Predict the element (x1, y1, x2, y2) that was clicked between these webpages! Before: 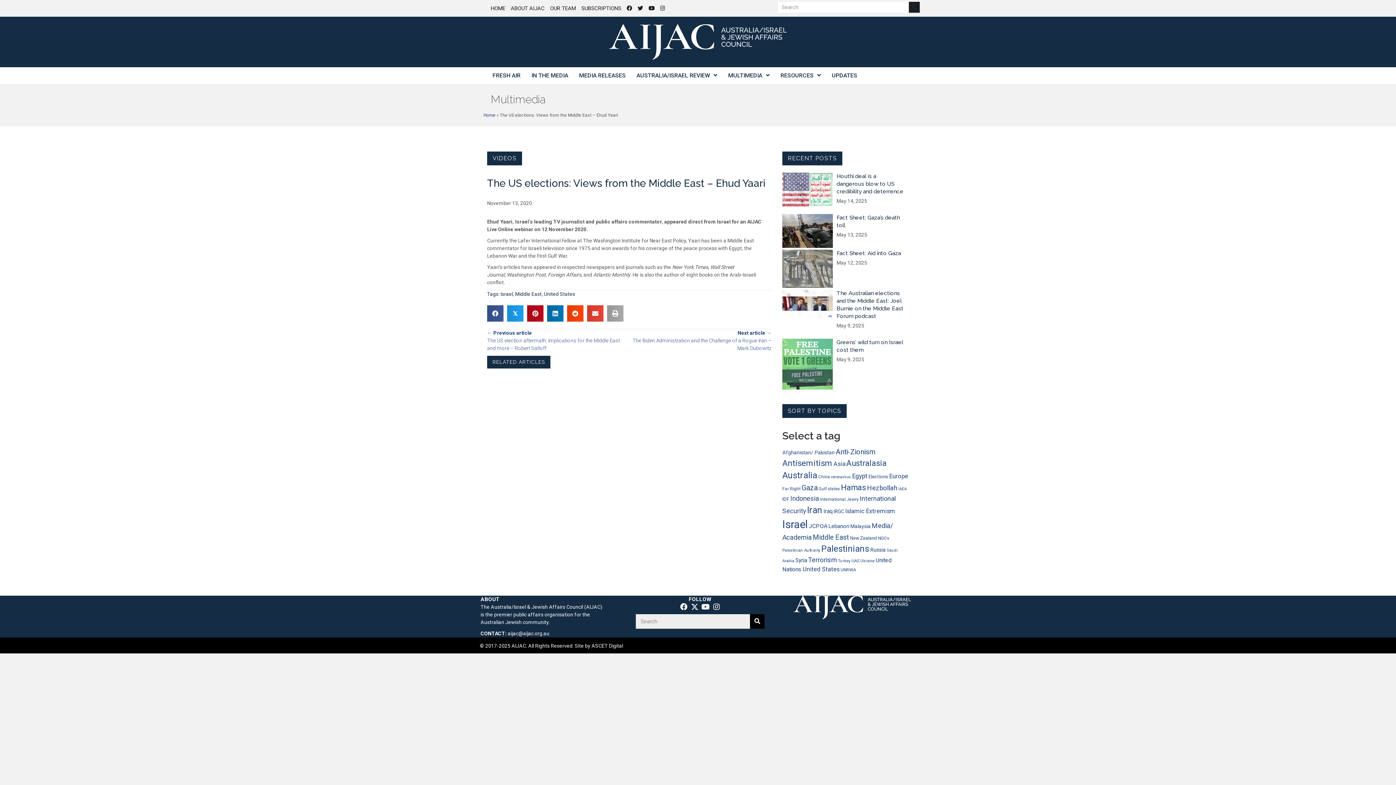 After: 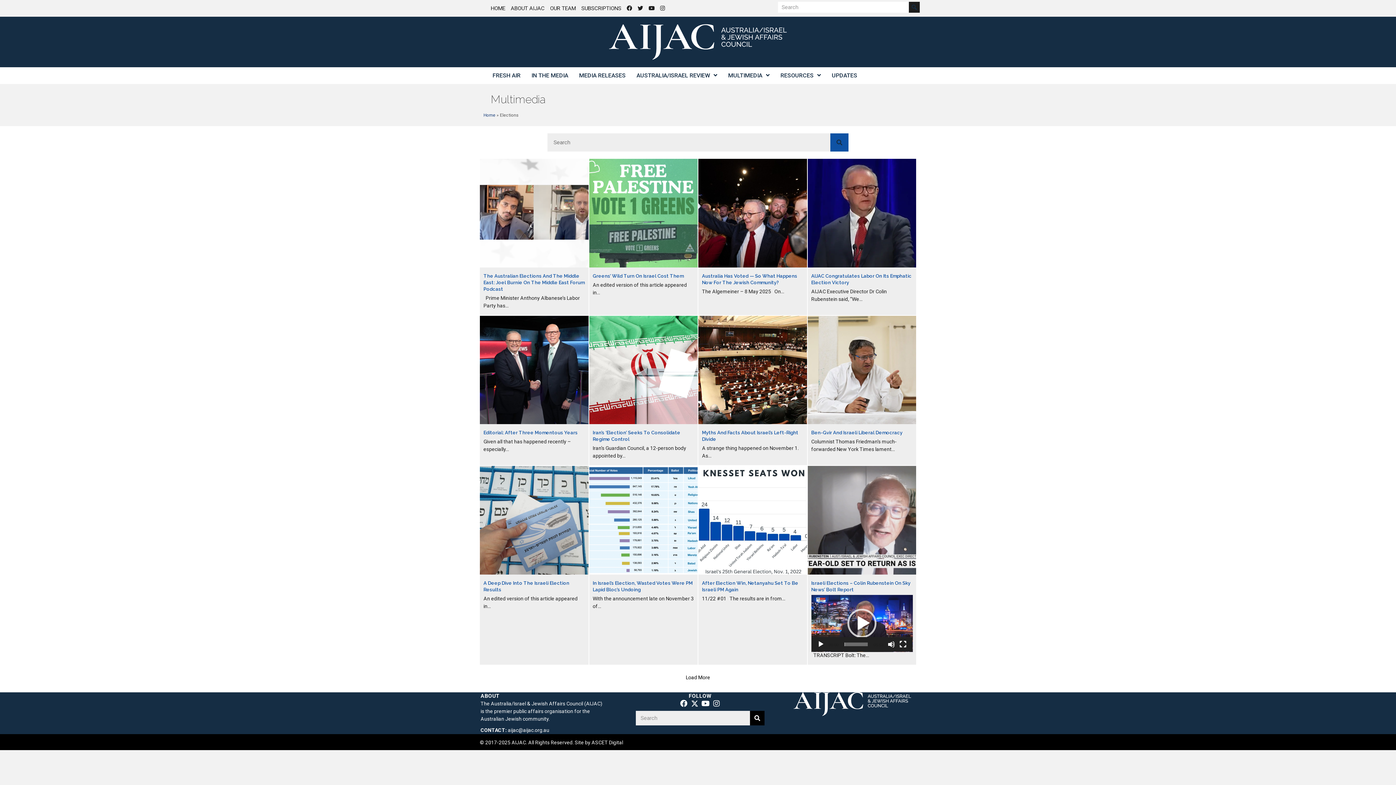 Action: bbox: (868, 474, 888, 479) label: Elections (96 items)